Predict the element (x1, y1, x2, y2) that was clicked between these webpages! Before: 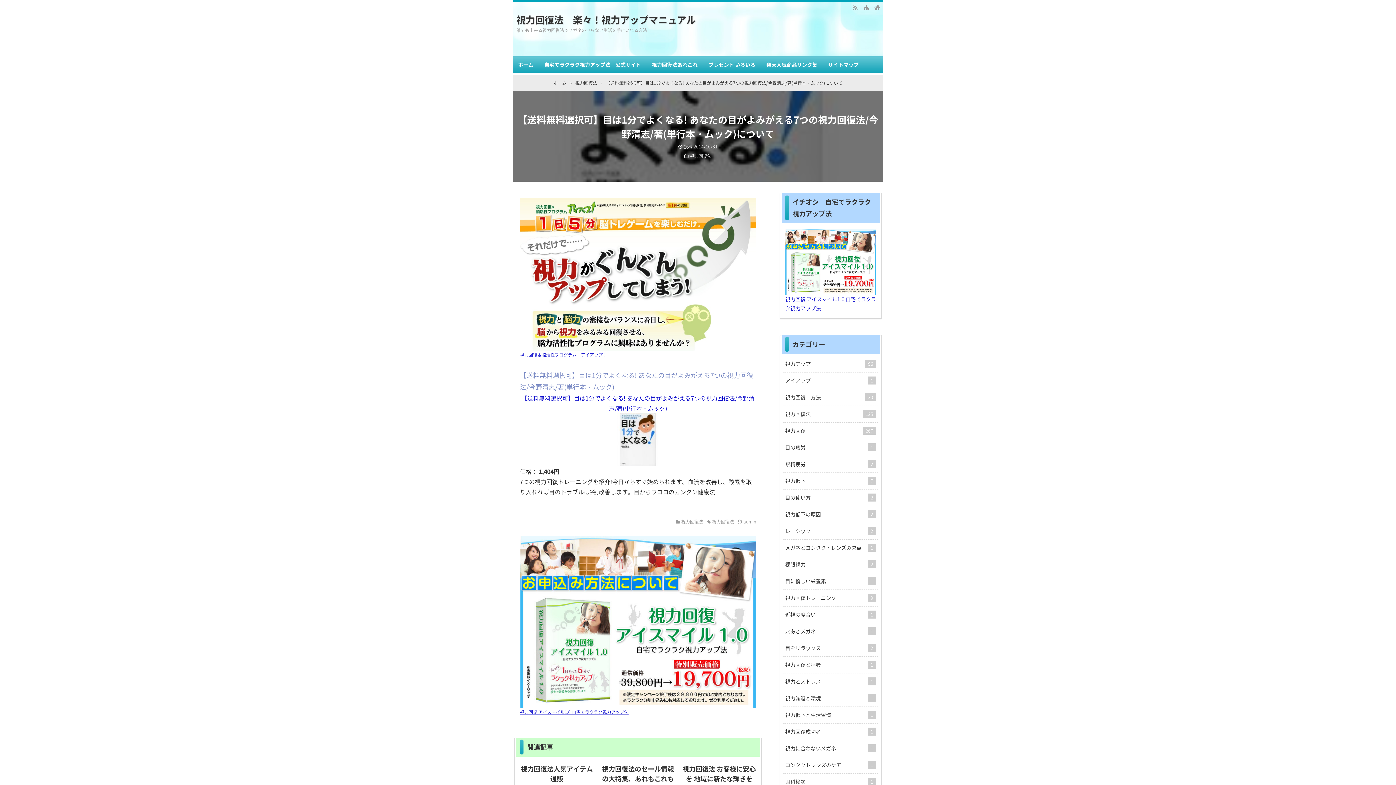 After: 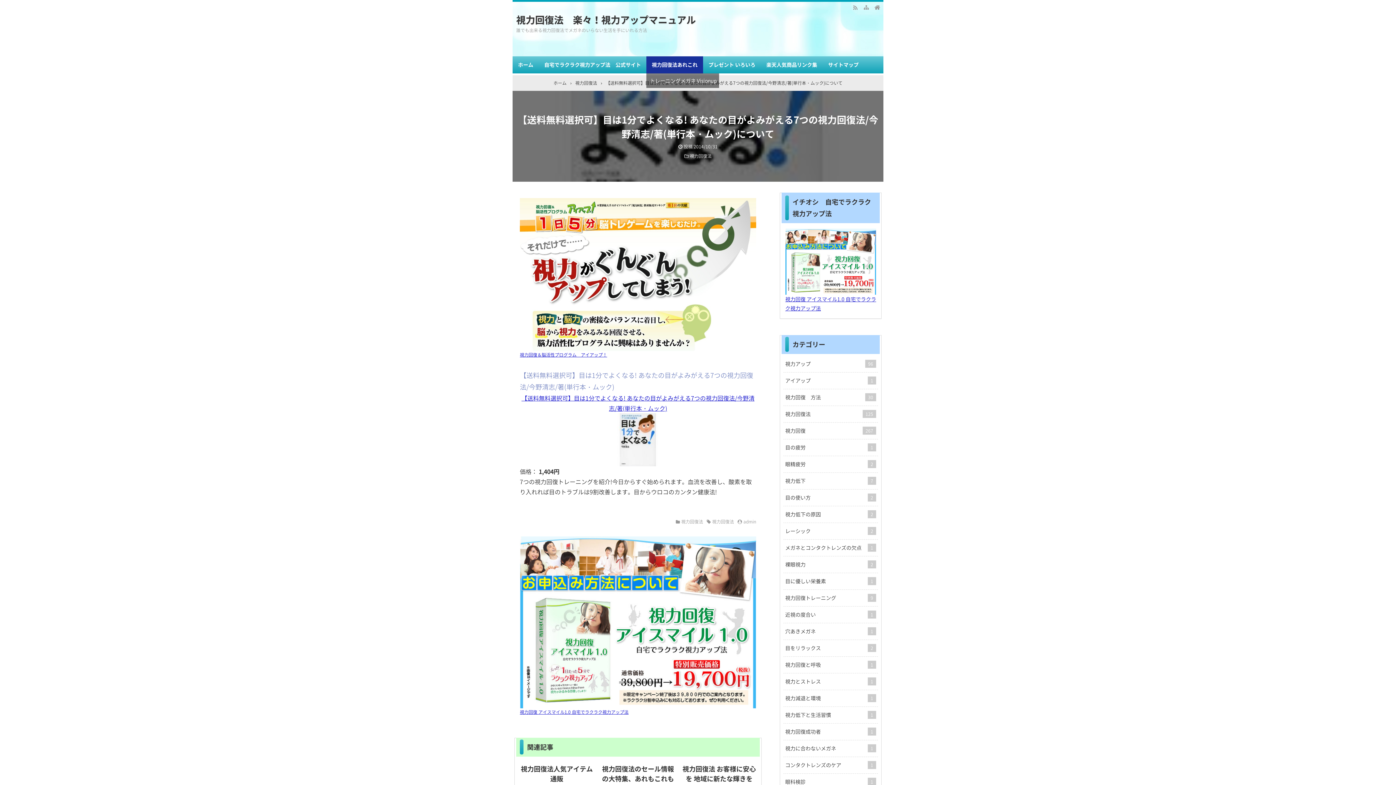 Action: label: 視力回復法あれこれ bbox: (646, 56, 703, 73)